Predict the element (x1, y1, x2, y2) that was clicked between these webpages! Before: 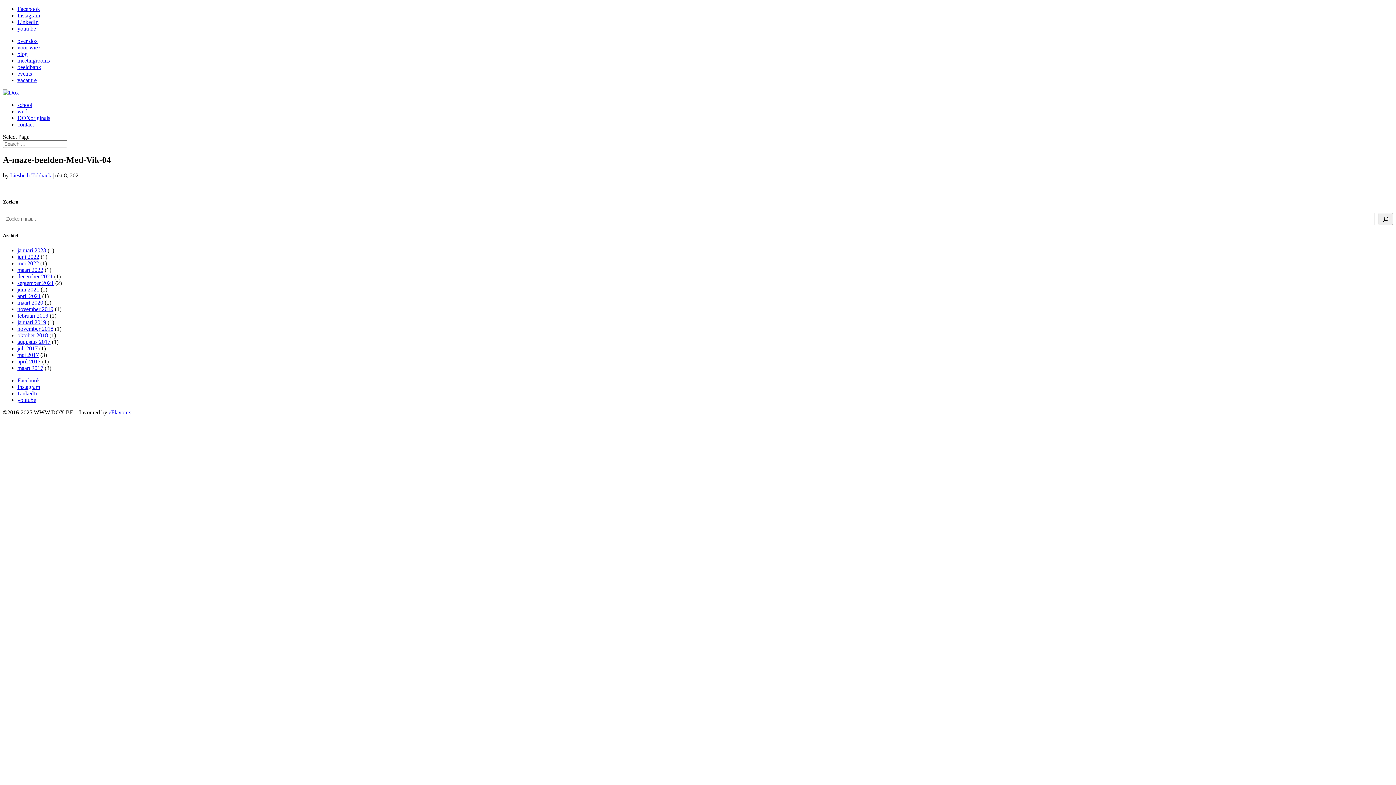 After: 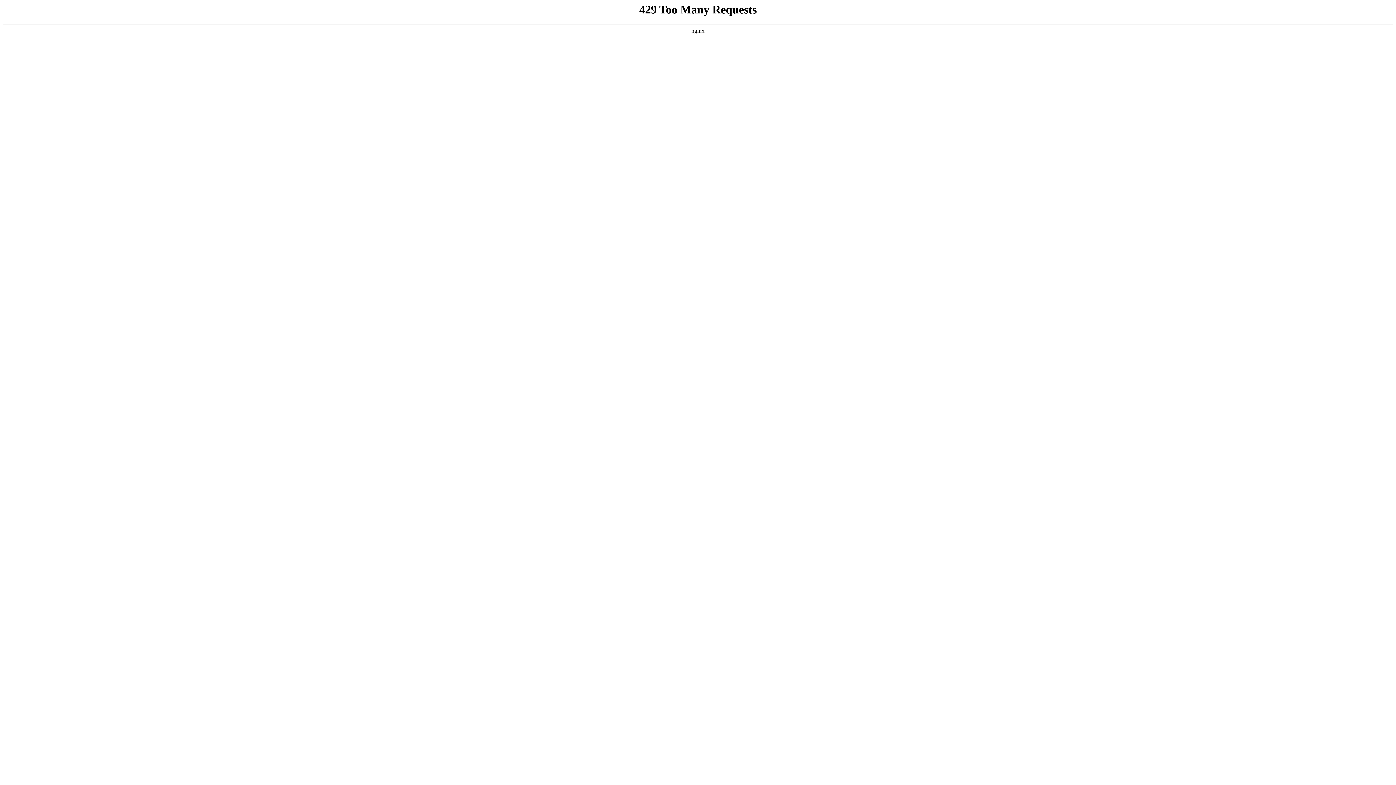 Action: label: werk bbox: (17, 108, 29, 114)